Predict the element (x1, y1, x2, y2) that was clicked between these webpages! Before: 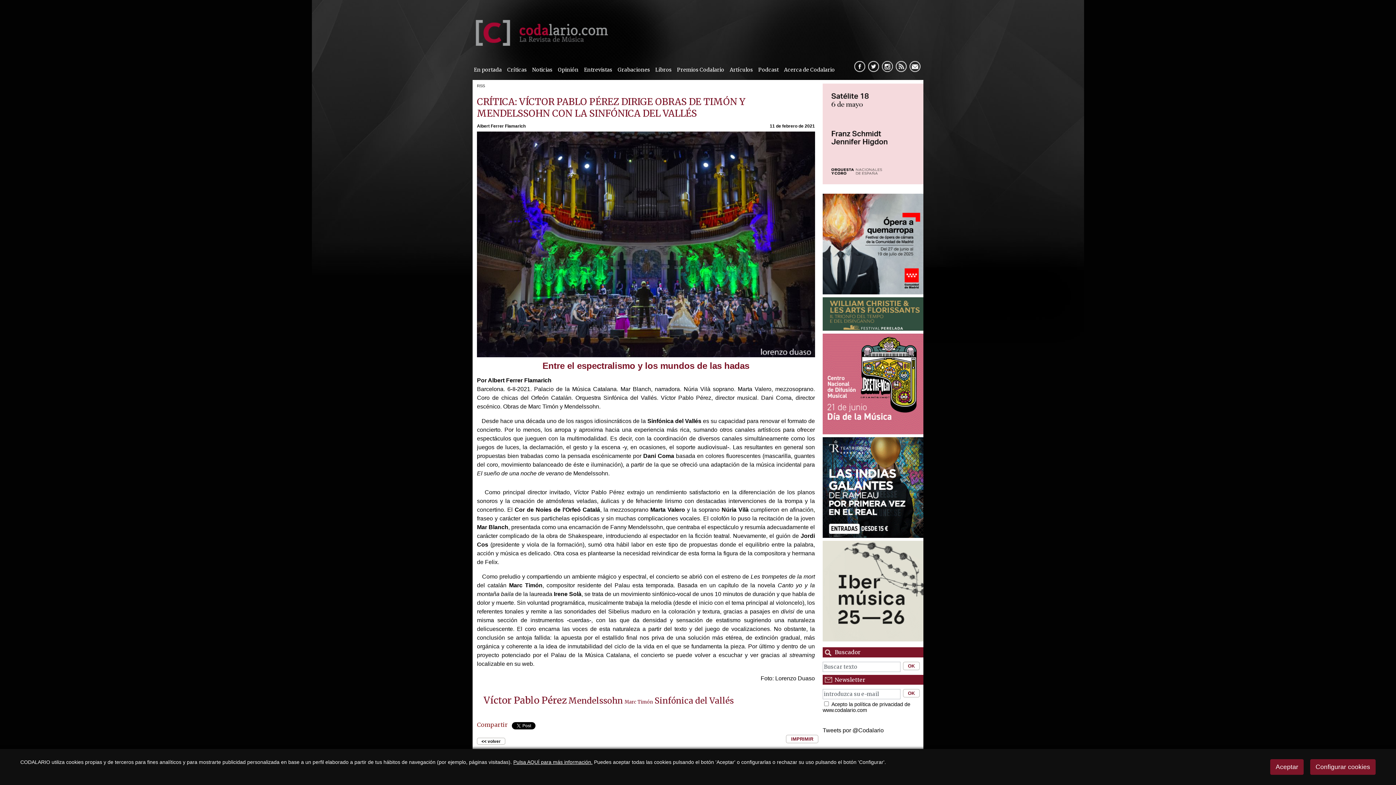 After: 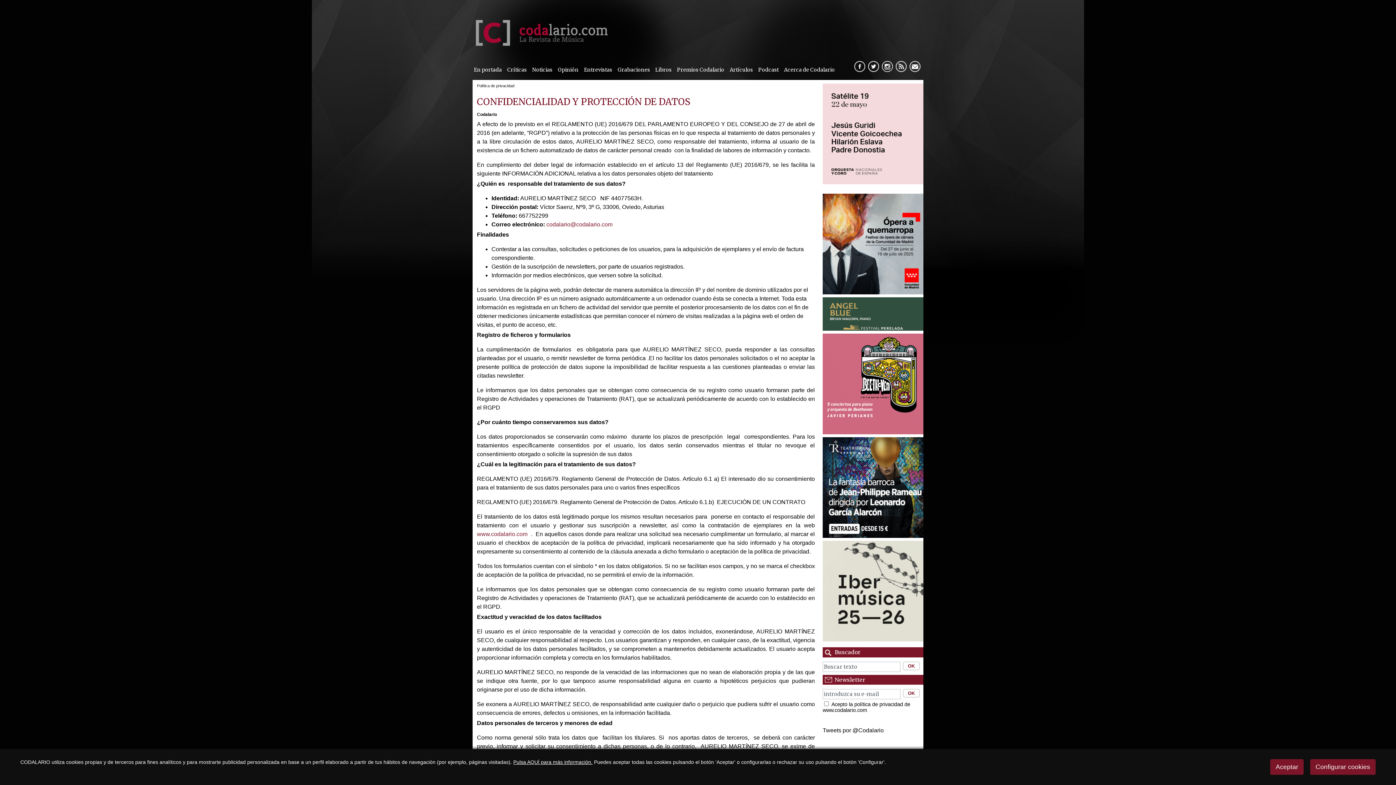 Action: label: Acepto la política de privacidad de www.codalario.com bbox: (822, 701, 910, 713)